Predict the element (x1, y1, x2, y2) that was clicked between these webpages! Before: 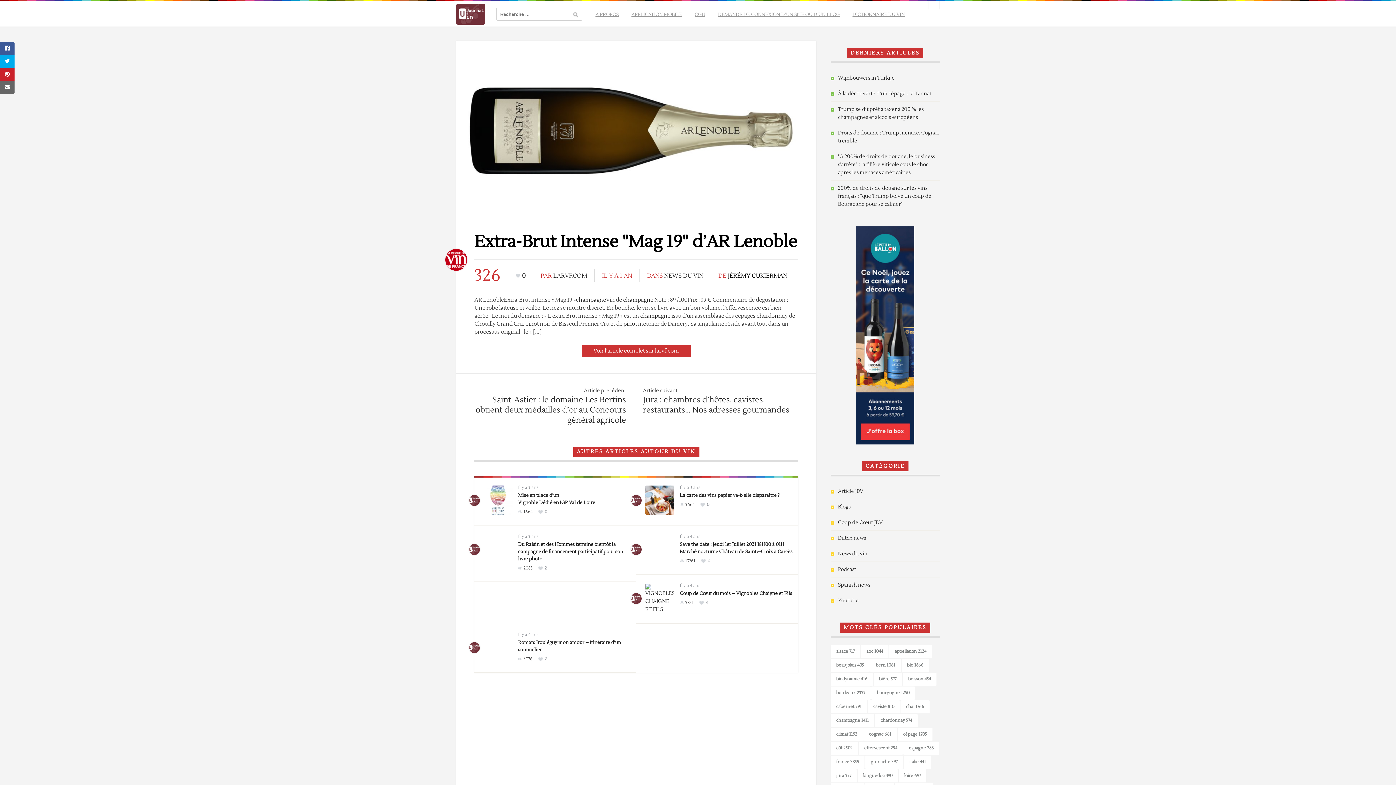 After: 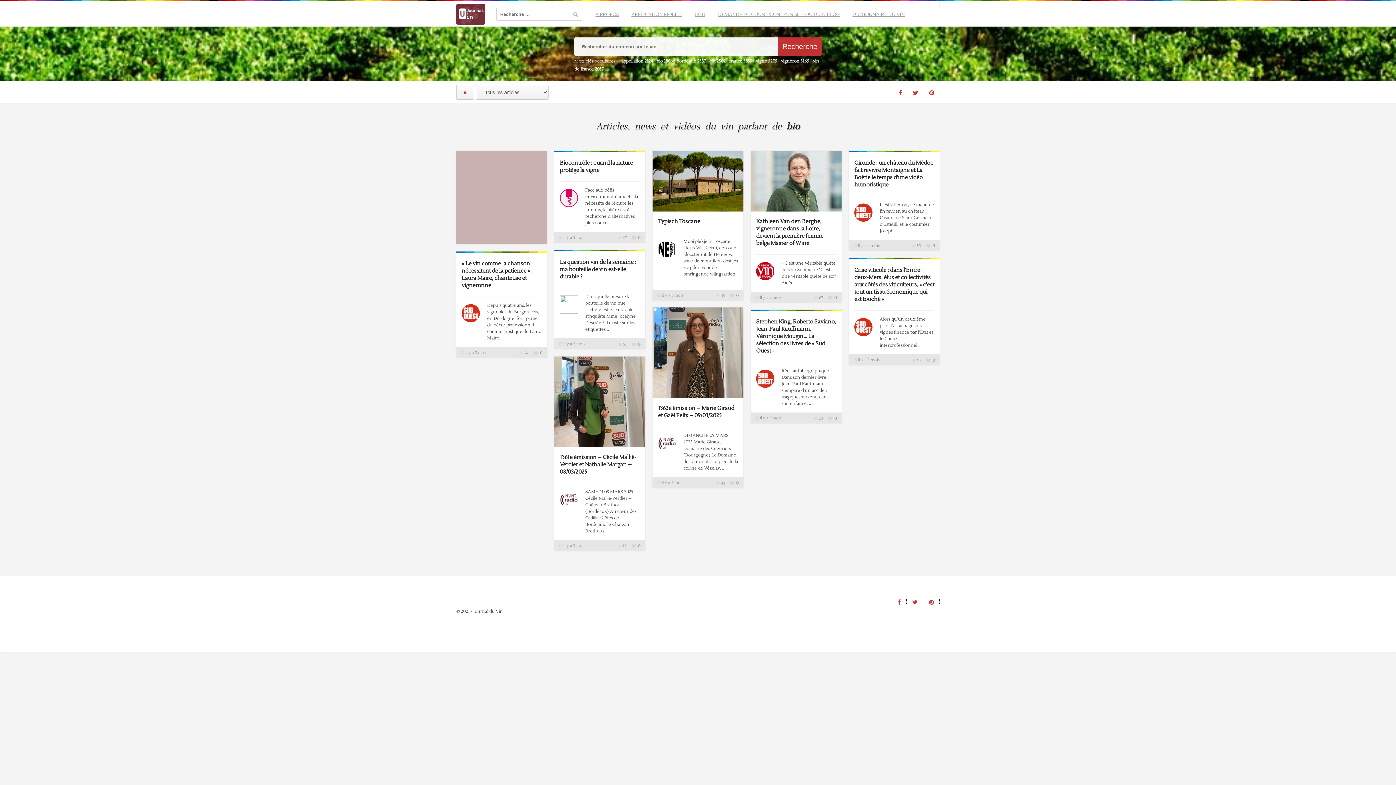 Action: bbox: (901, 659, 929, 672) label: bio (1 866 éléments)